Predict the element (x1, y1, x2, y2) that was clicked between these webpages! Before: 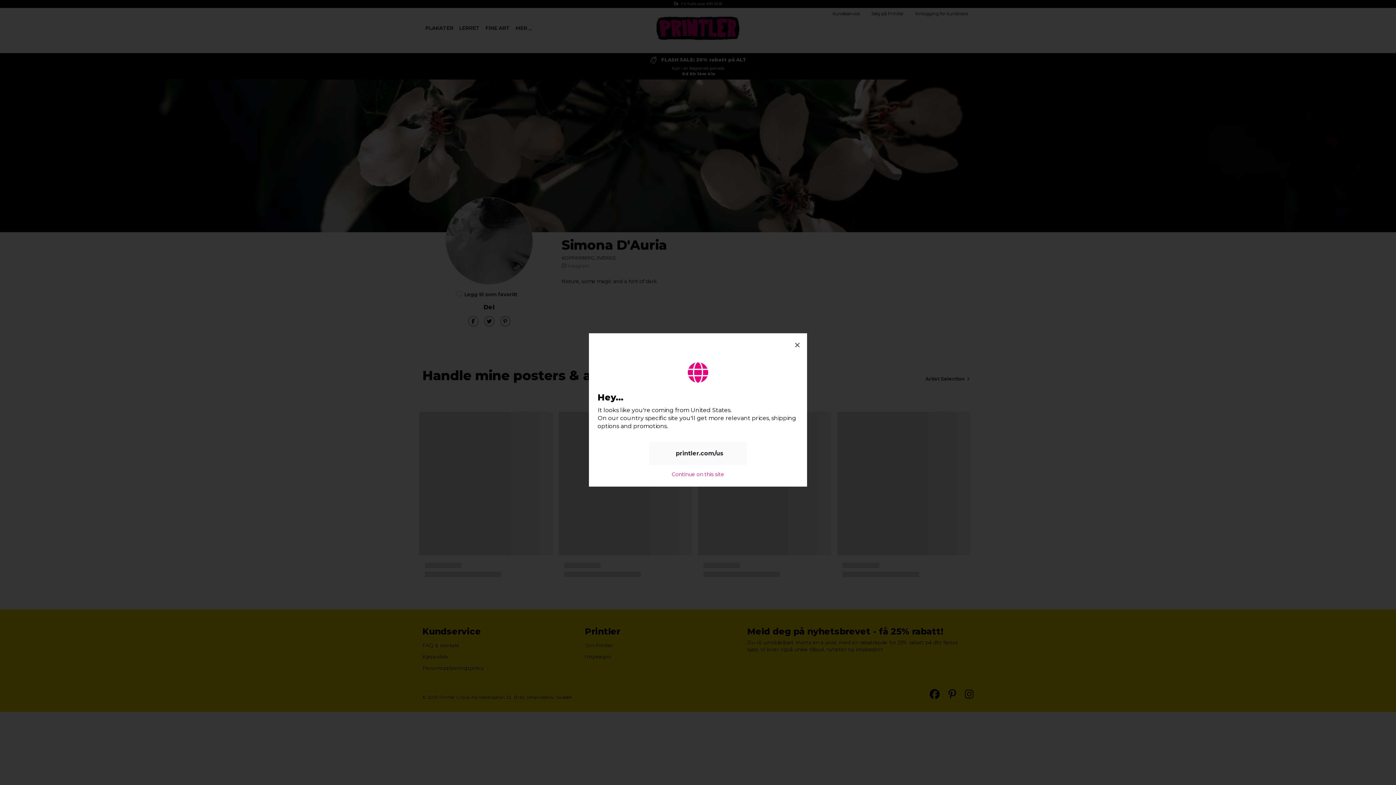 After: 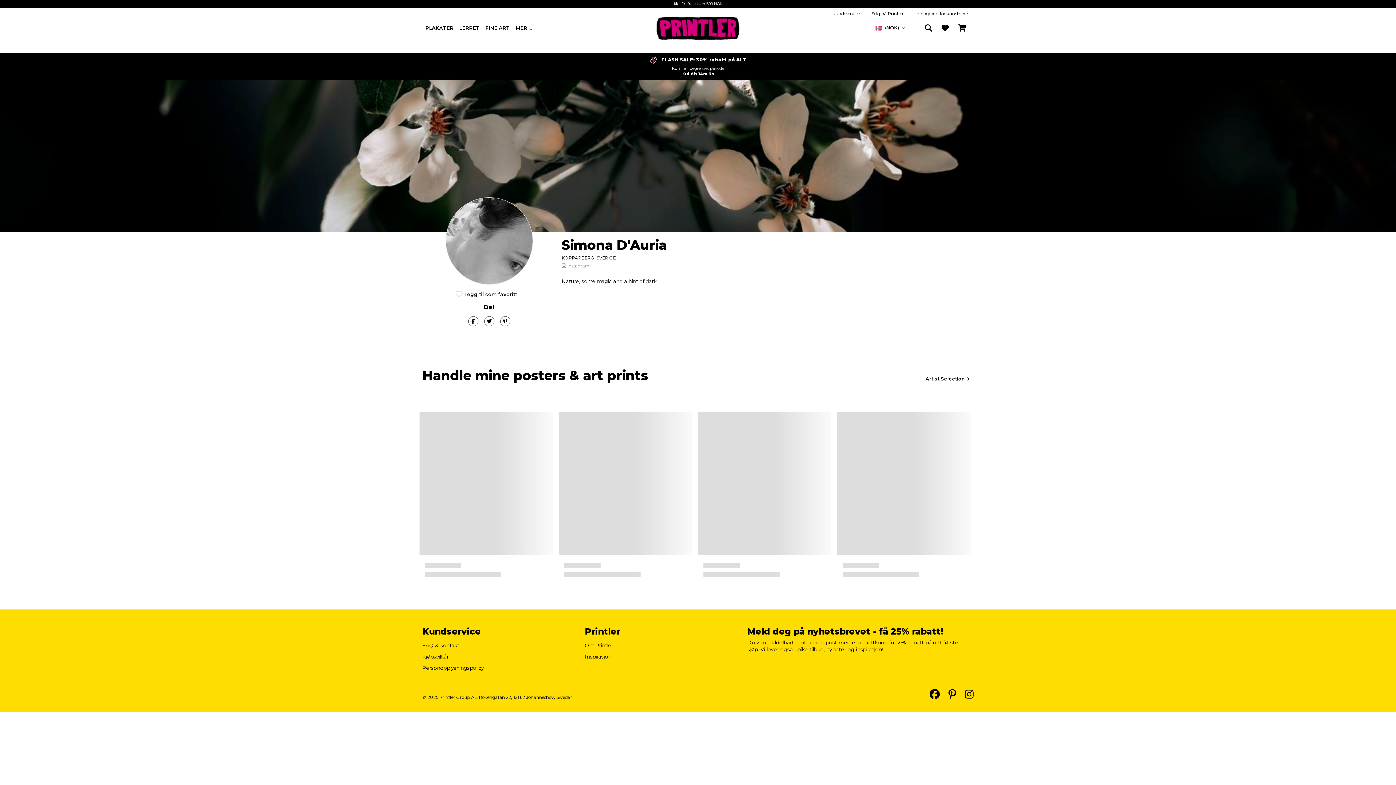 Action: label: Continue on this site bbox: (672, 468, 724, 481)